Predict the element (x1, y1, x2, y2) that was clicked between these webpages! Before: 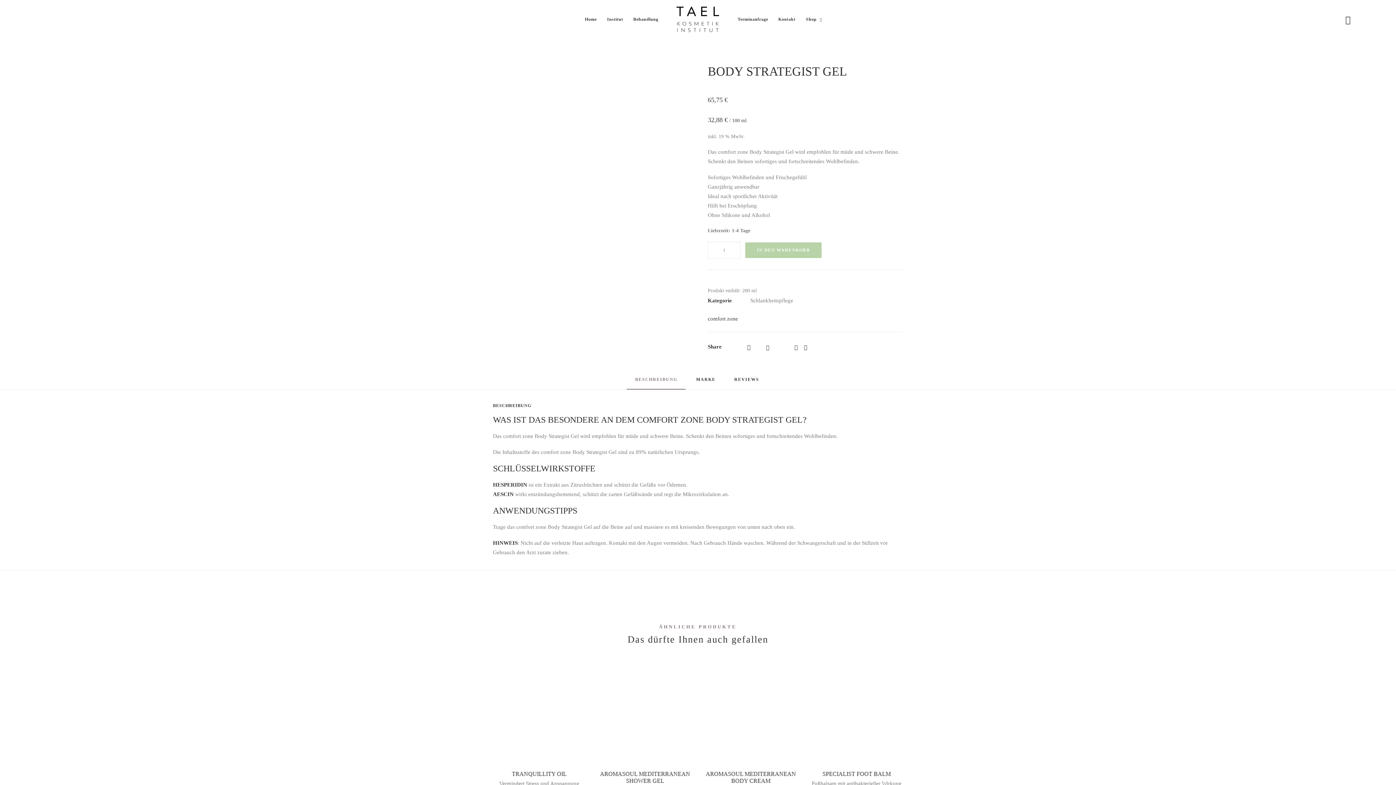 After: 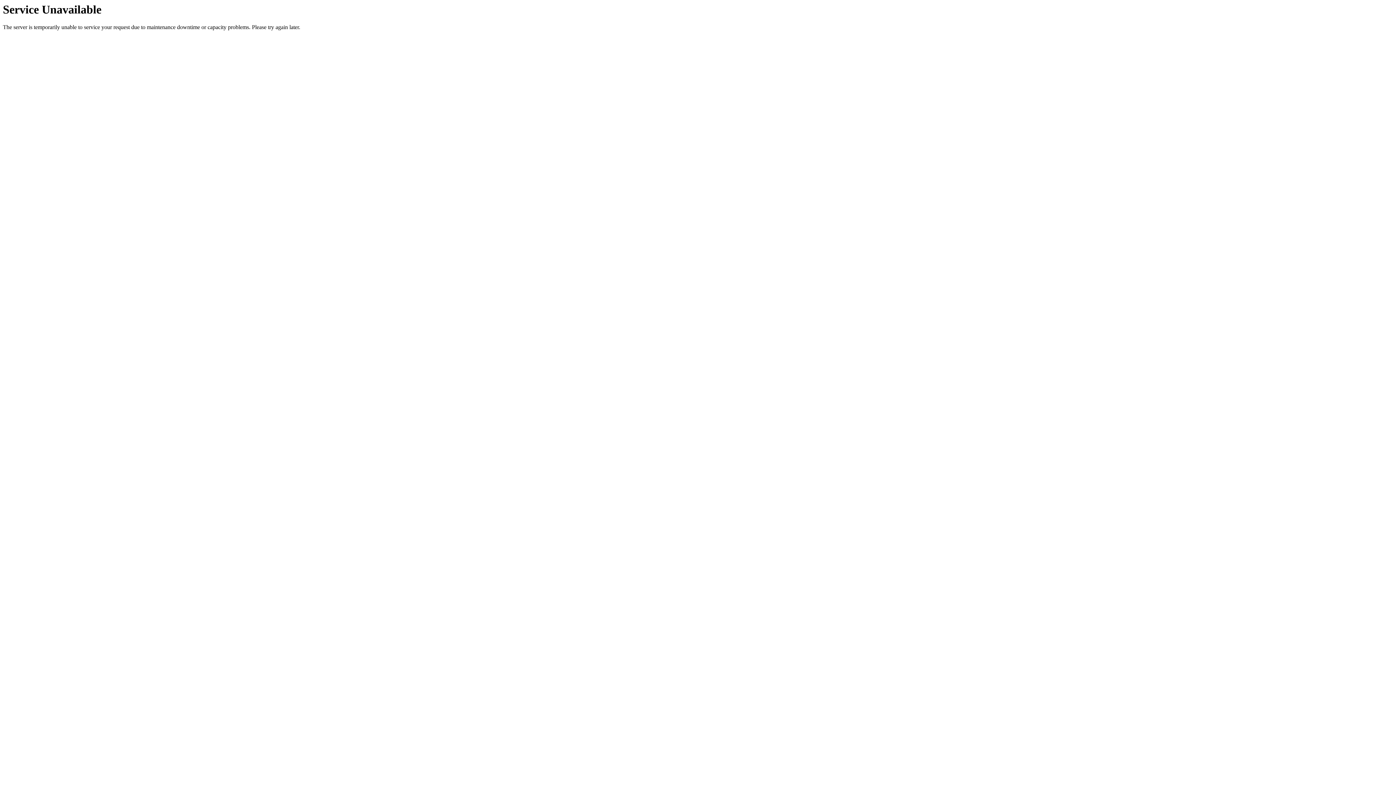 Action: bbox: (628, 0, 663, 38) label: Behandlung